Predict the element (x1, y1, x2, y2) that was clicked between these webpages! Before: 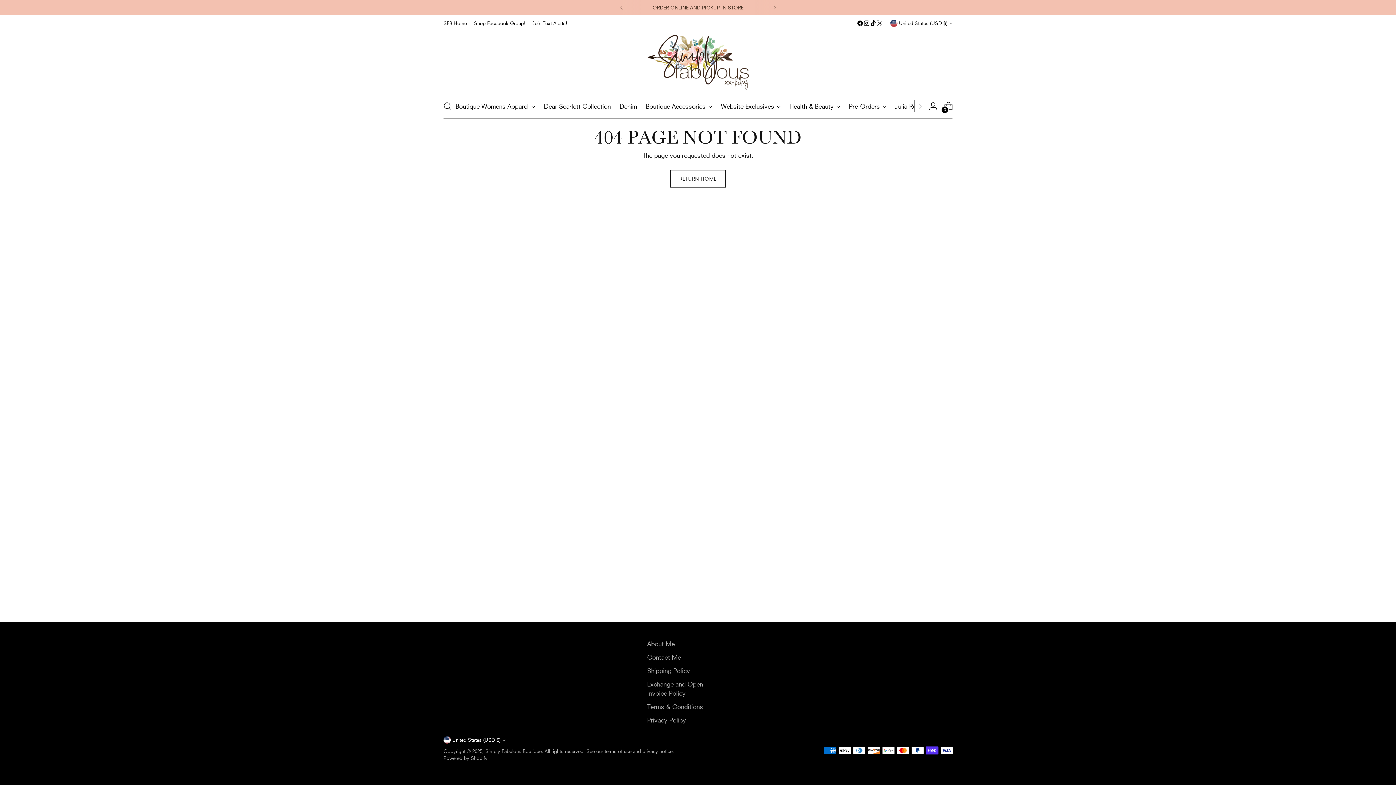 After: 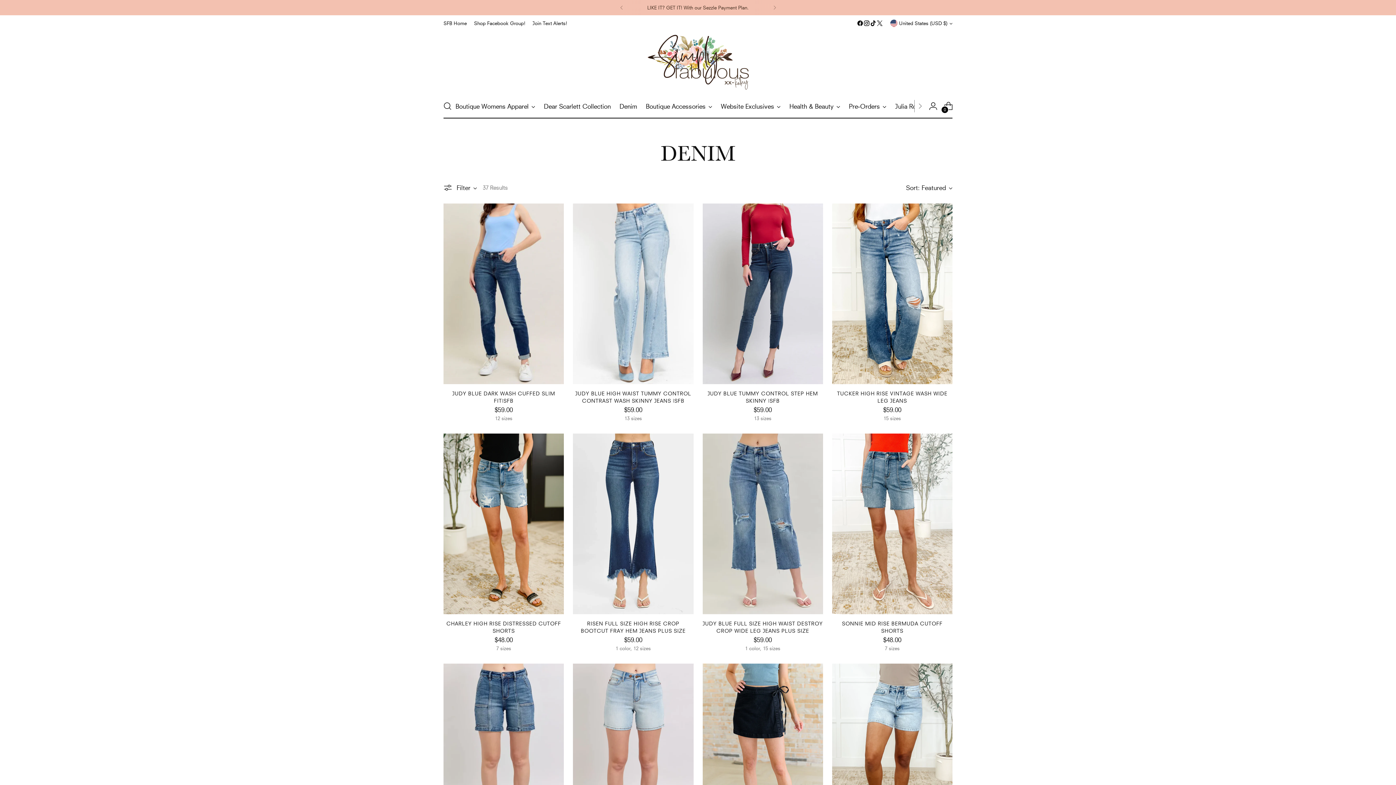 Action: bbox: (619, 98, 637, 114) label: Denim